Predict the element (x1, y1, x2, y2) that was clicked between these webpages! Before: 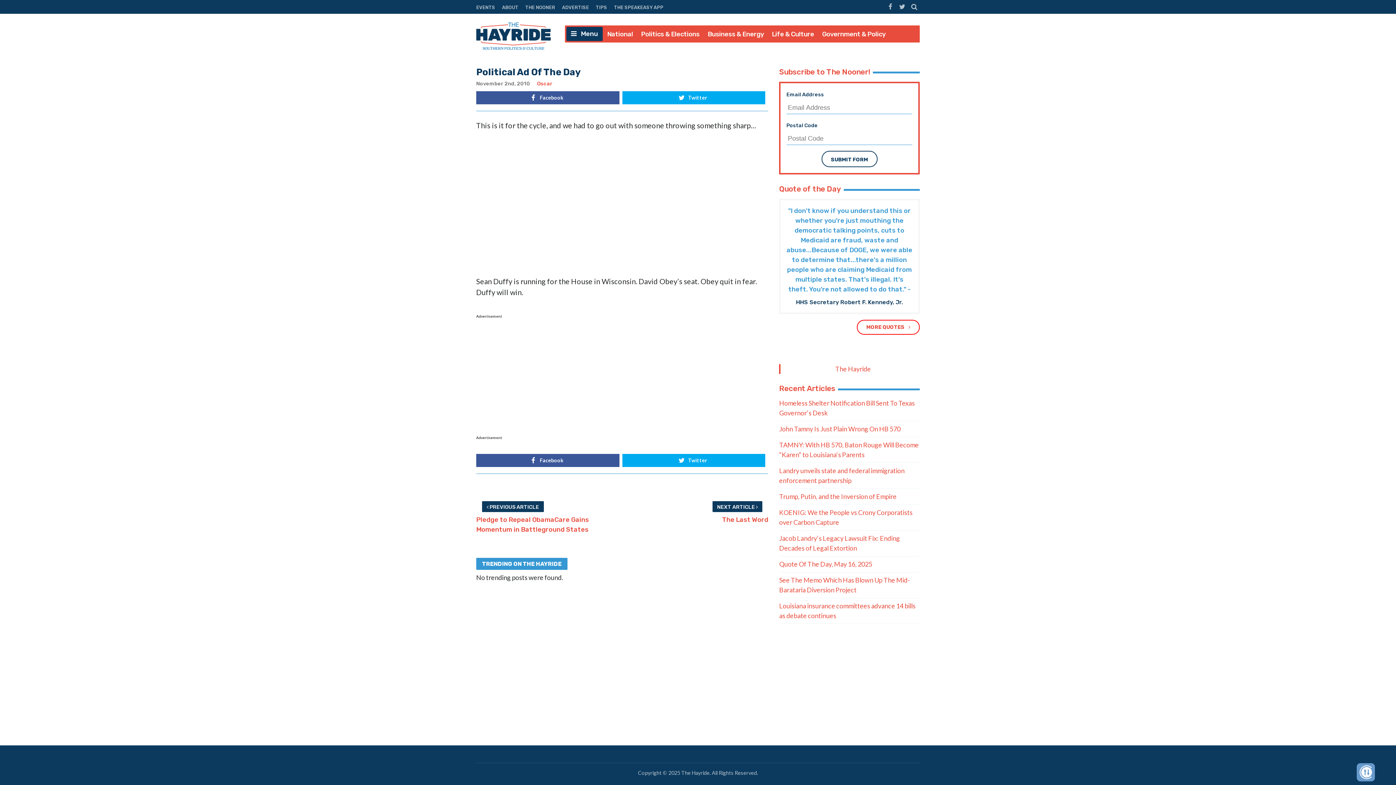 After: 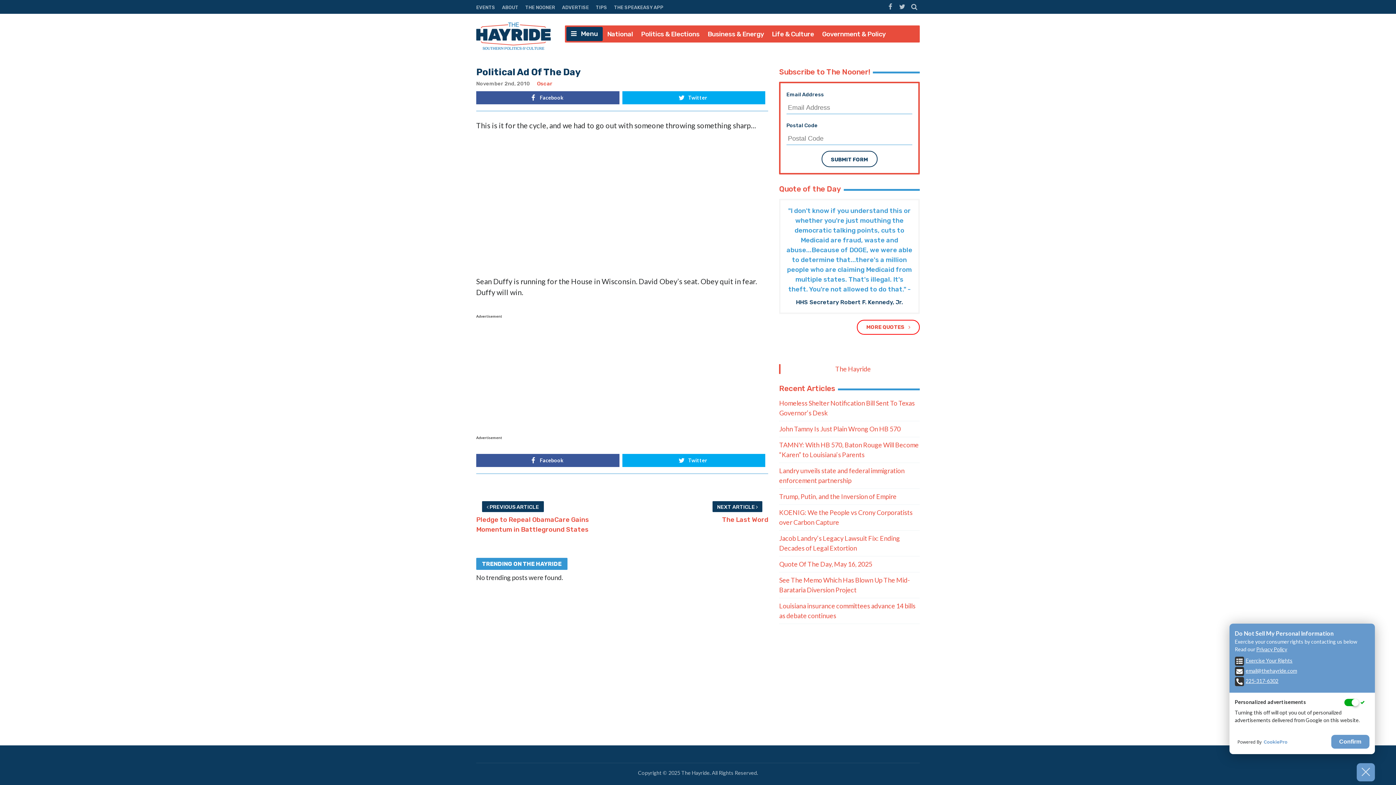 Action: bbox: (1359, 765, 1372, 779)